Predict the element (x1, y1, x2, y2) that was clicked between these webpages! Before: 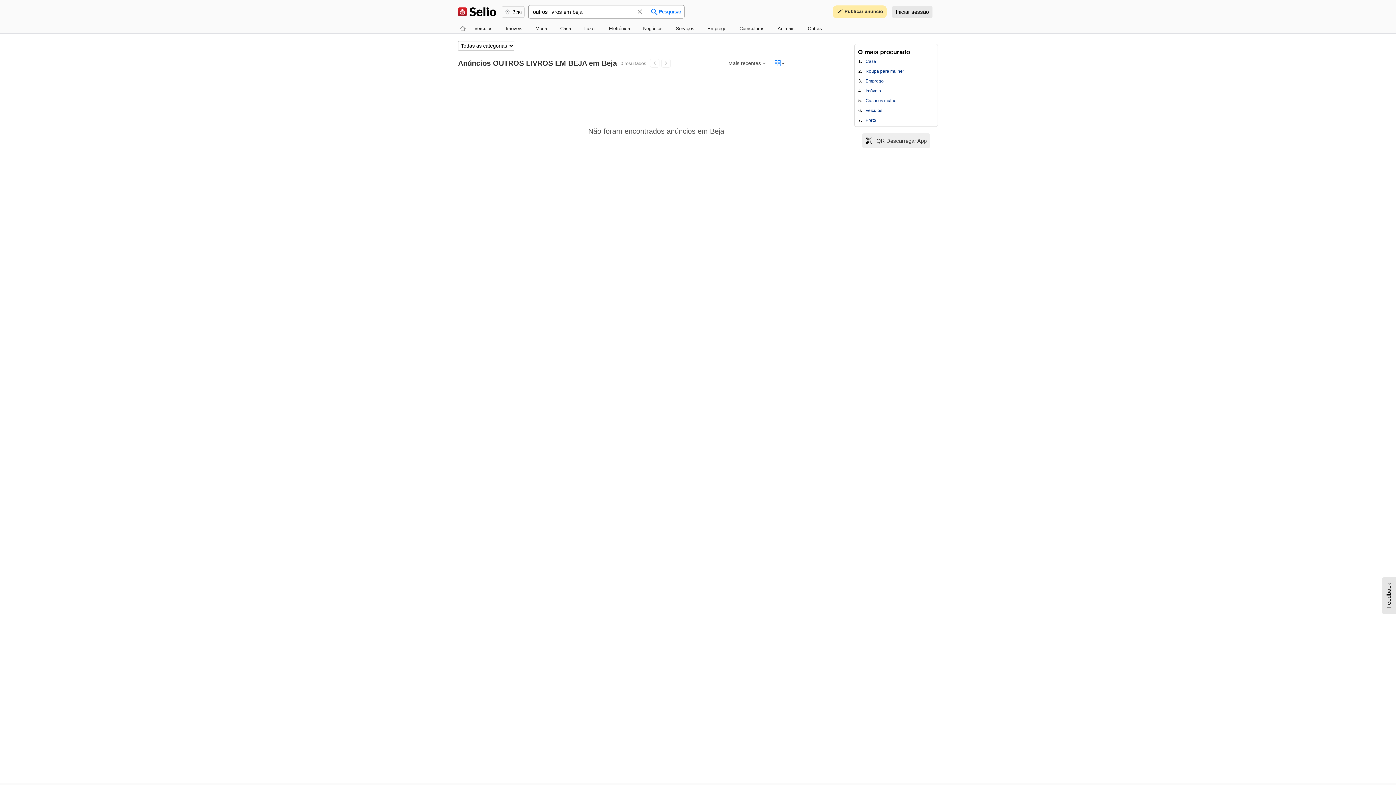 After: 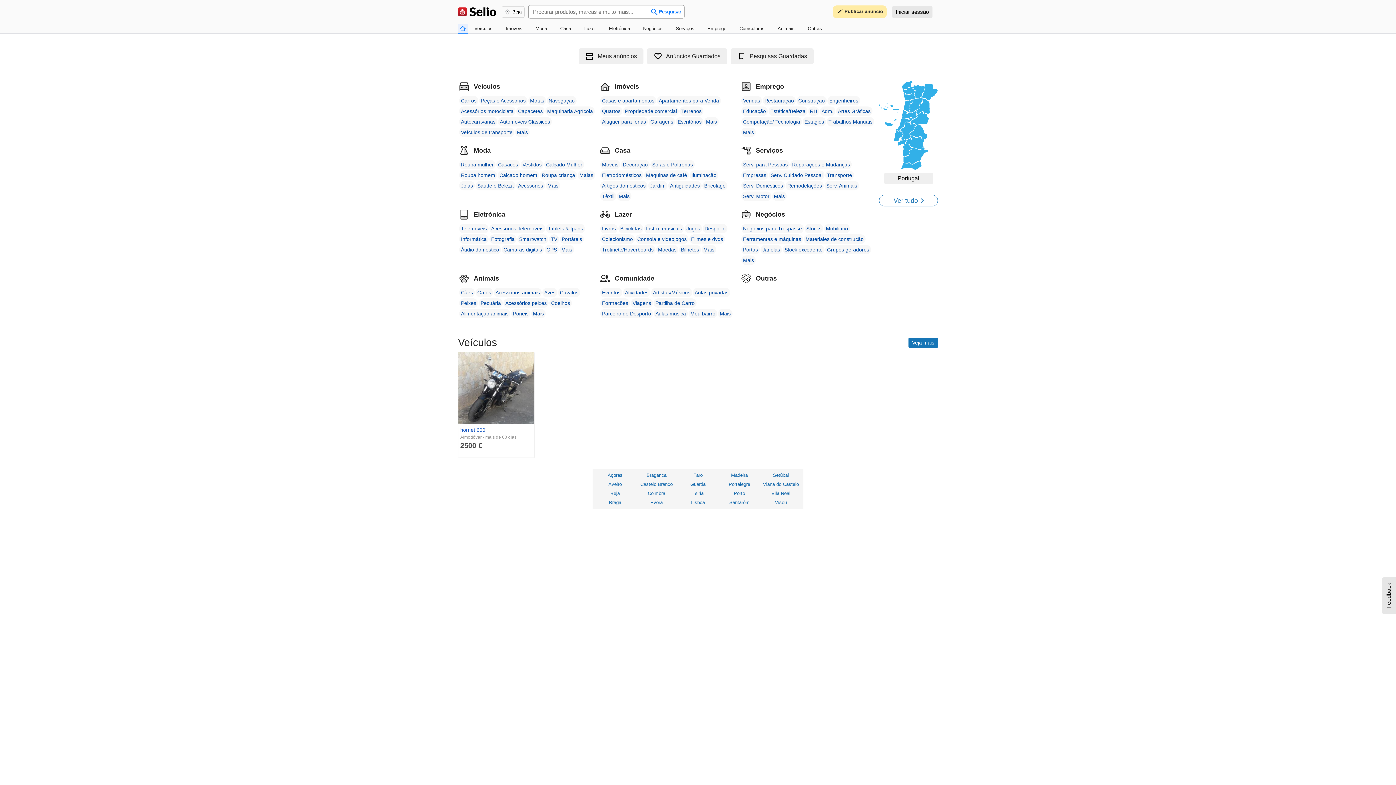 Action: bbox: (457, 23, 468, 33)